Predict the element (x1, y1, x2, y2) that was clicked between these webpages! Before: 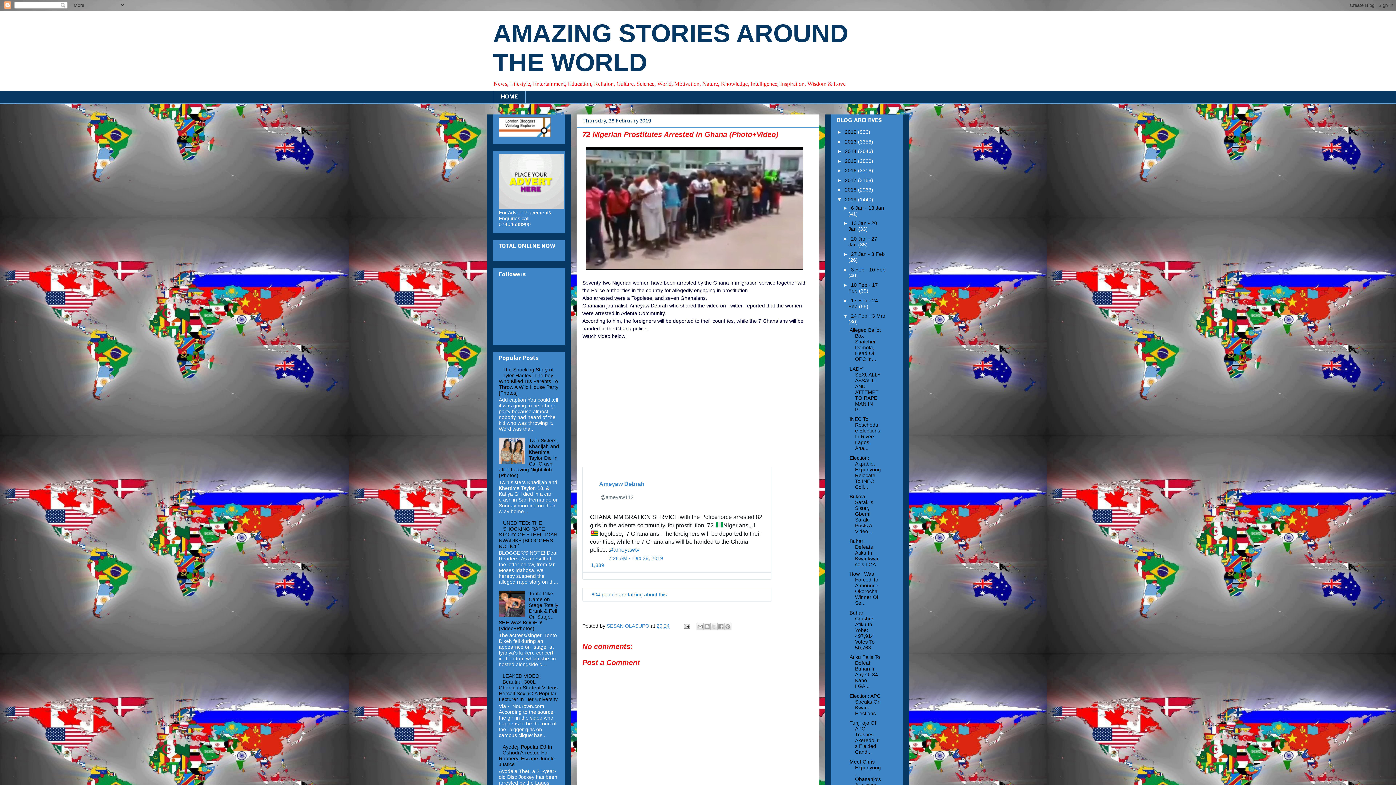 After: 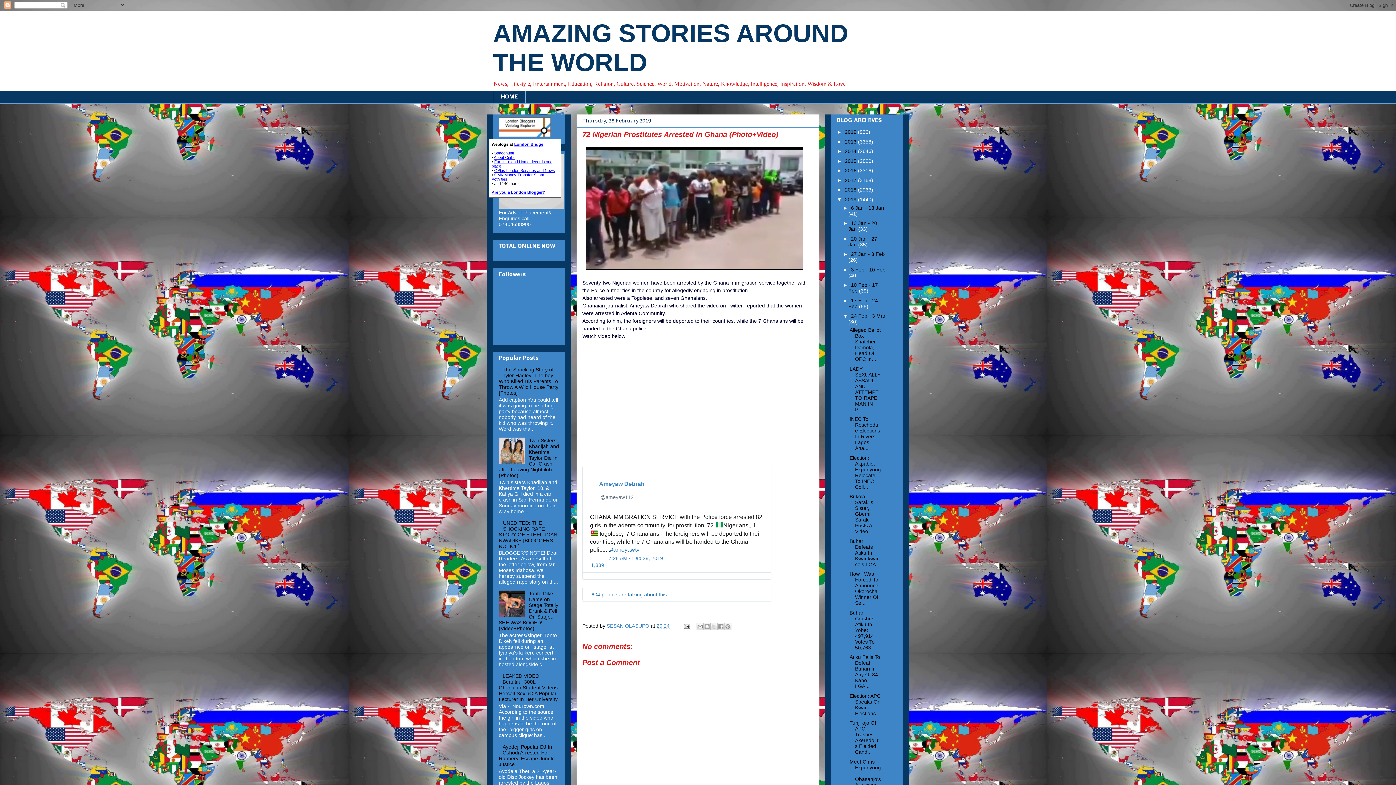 Action: bbox: (498, 132, 550, 138)